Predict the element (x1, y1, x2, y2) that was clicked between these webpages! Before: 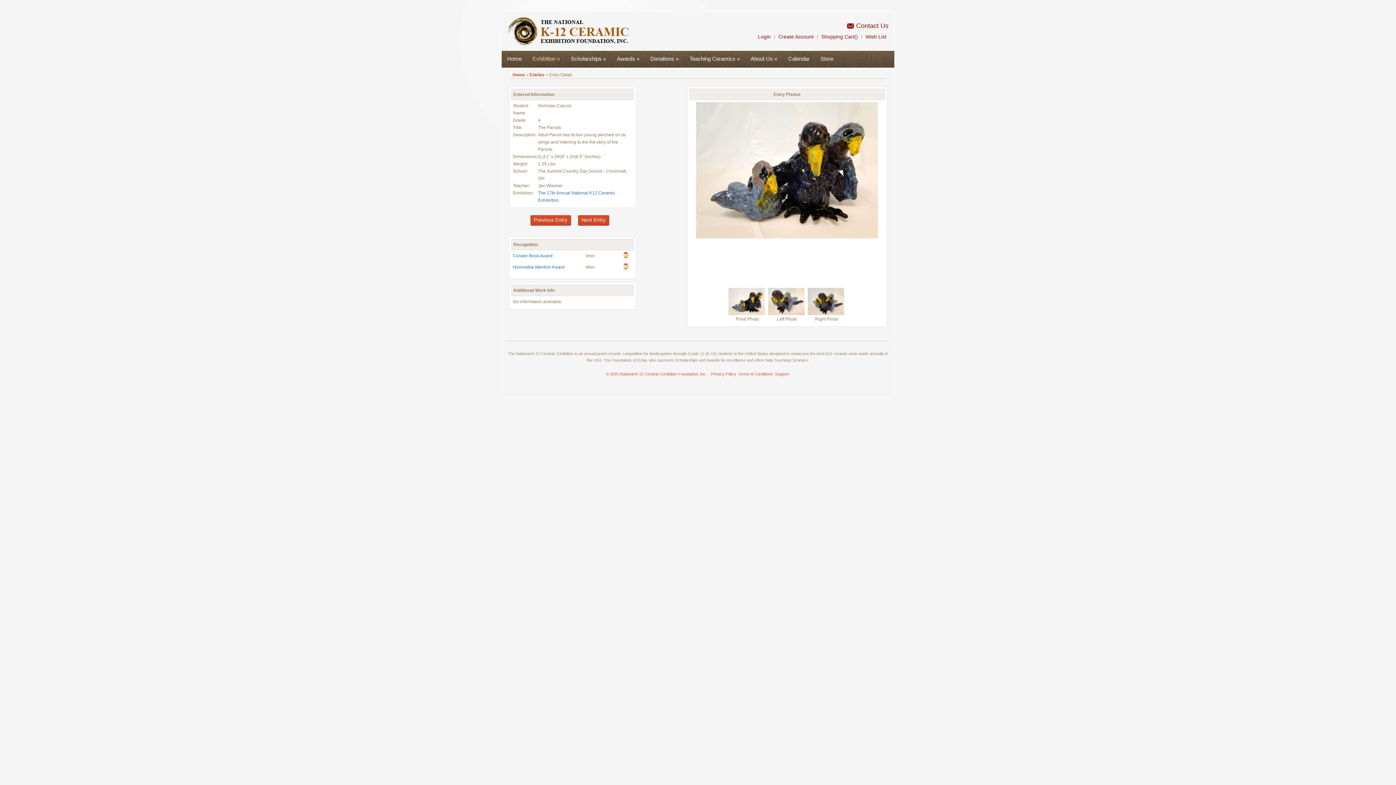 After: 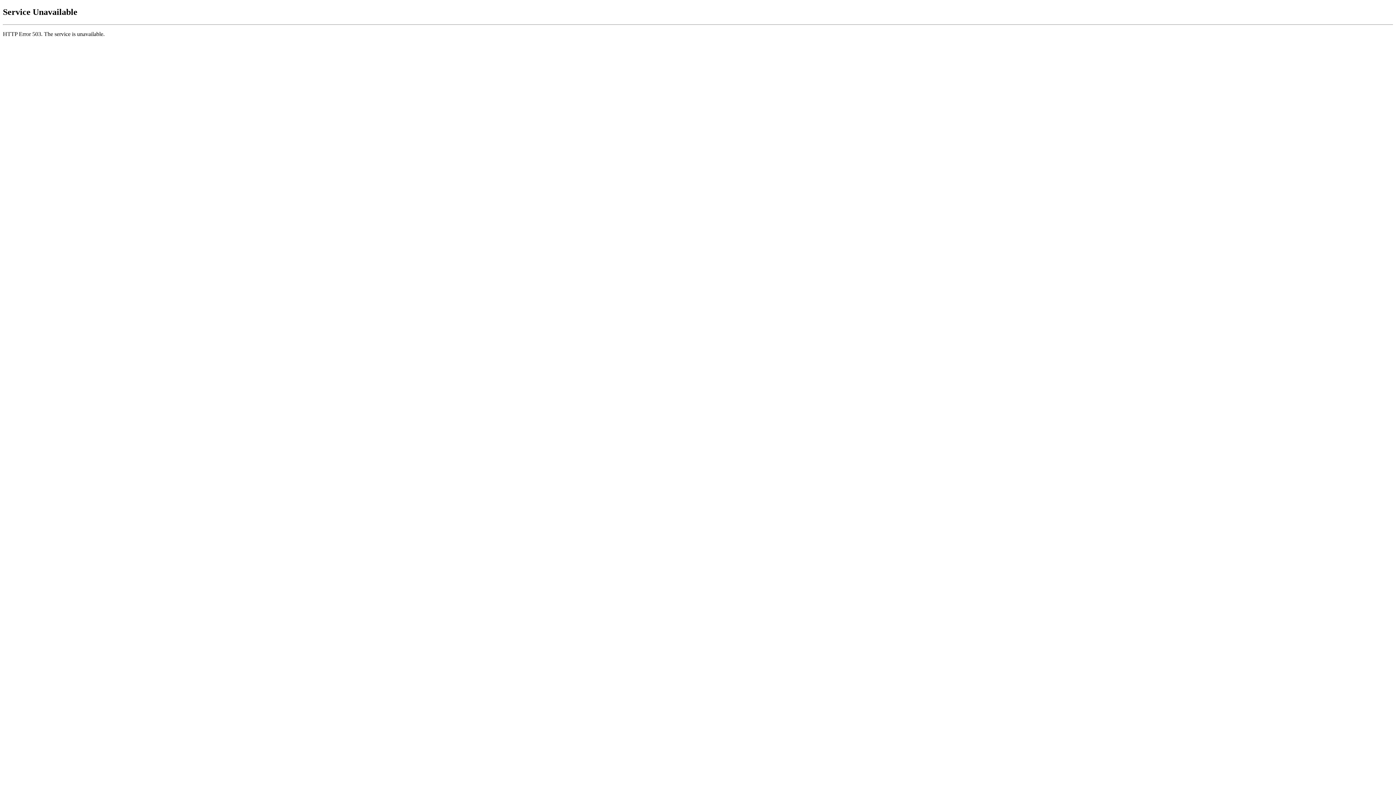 Action: label: Shopping Cart() bbox: (821, 33, 858, 39)